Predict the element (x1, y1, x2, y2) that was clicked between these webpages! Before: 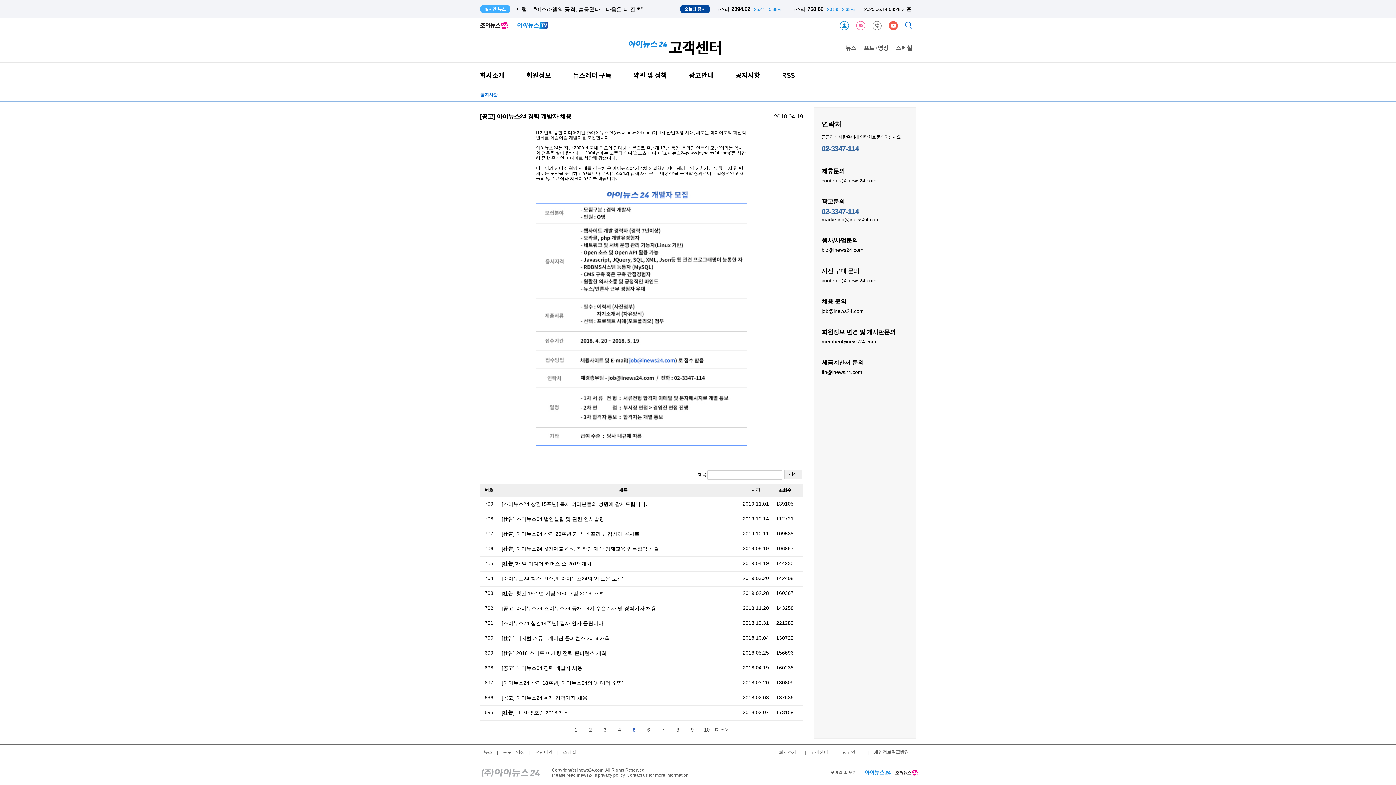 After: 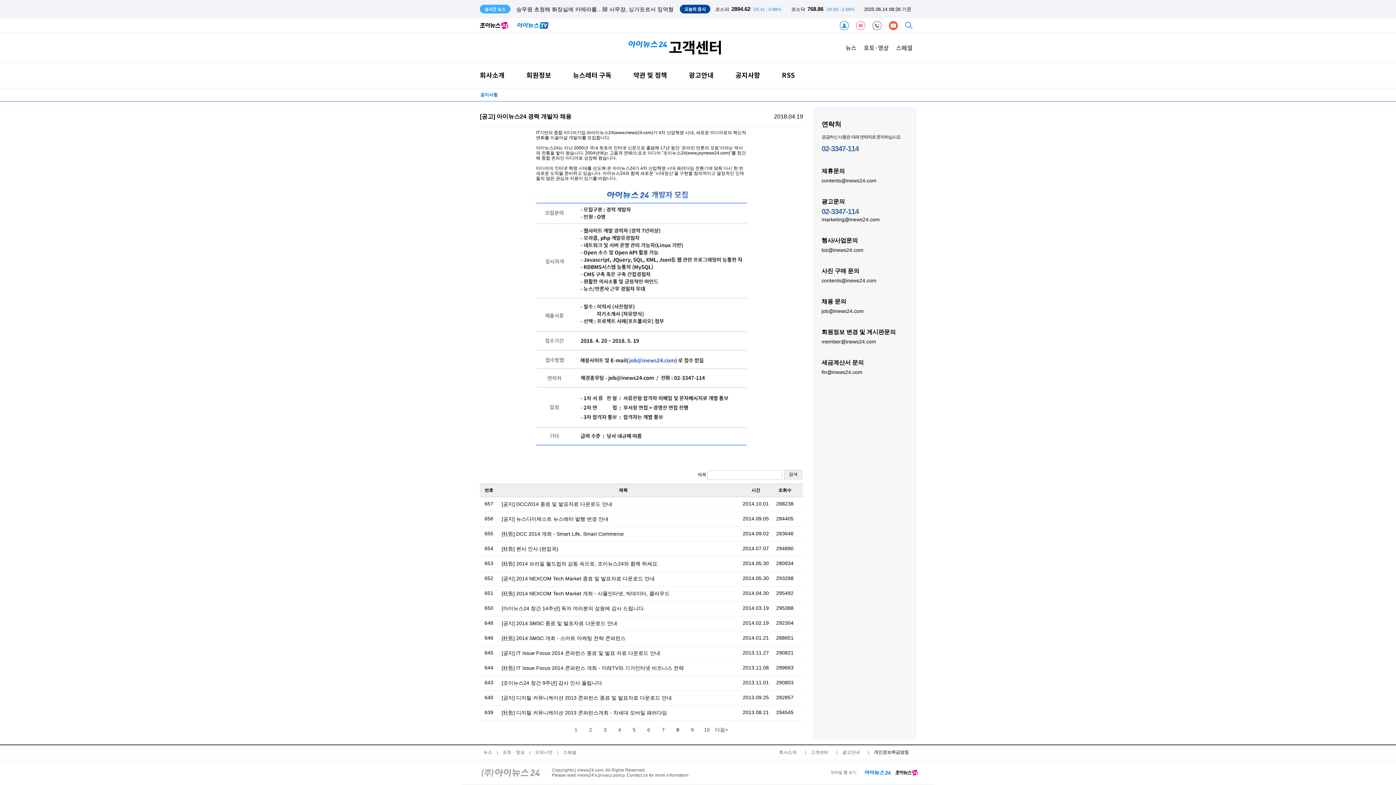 Action: label: 8 bbox: (670, 722, 685, 737)